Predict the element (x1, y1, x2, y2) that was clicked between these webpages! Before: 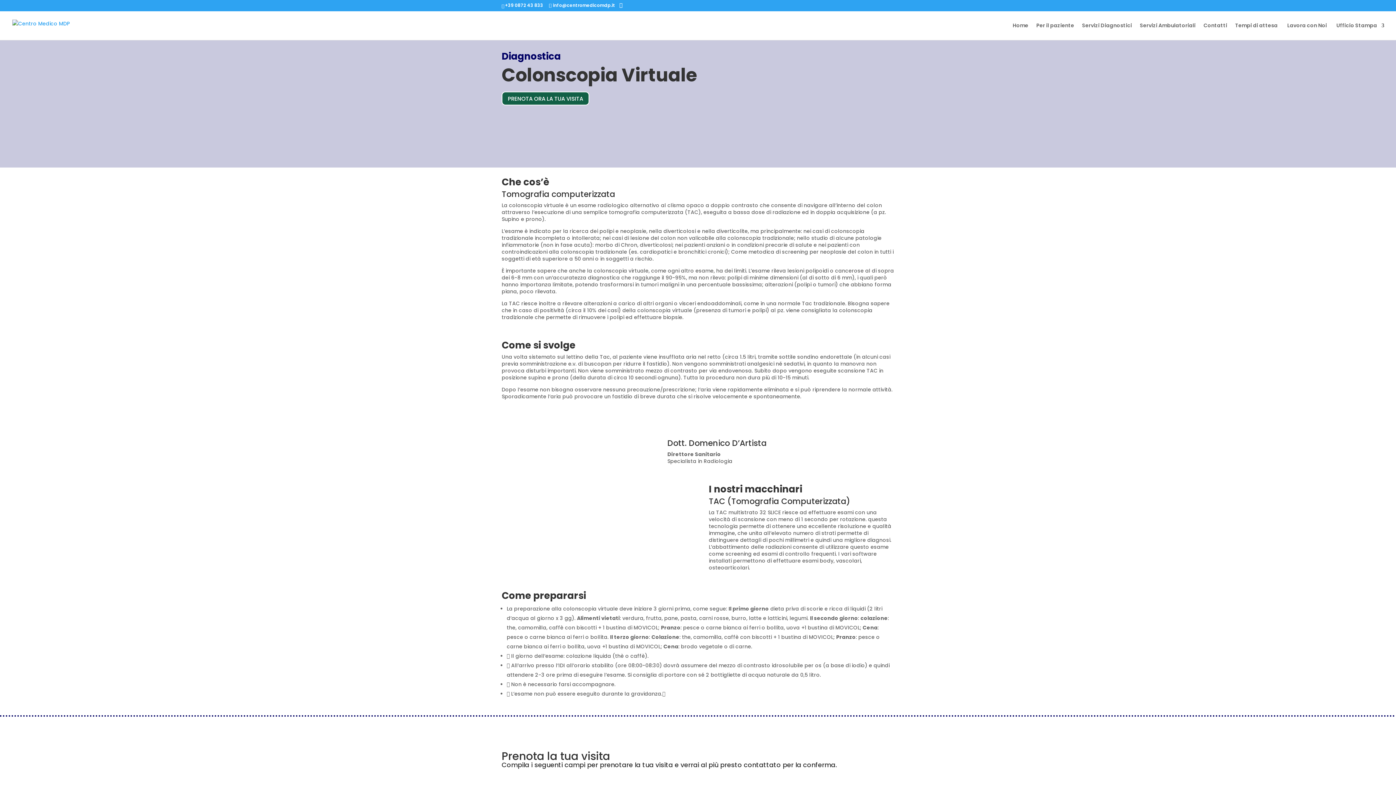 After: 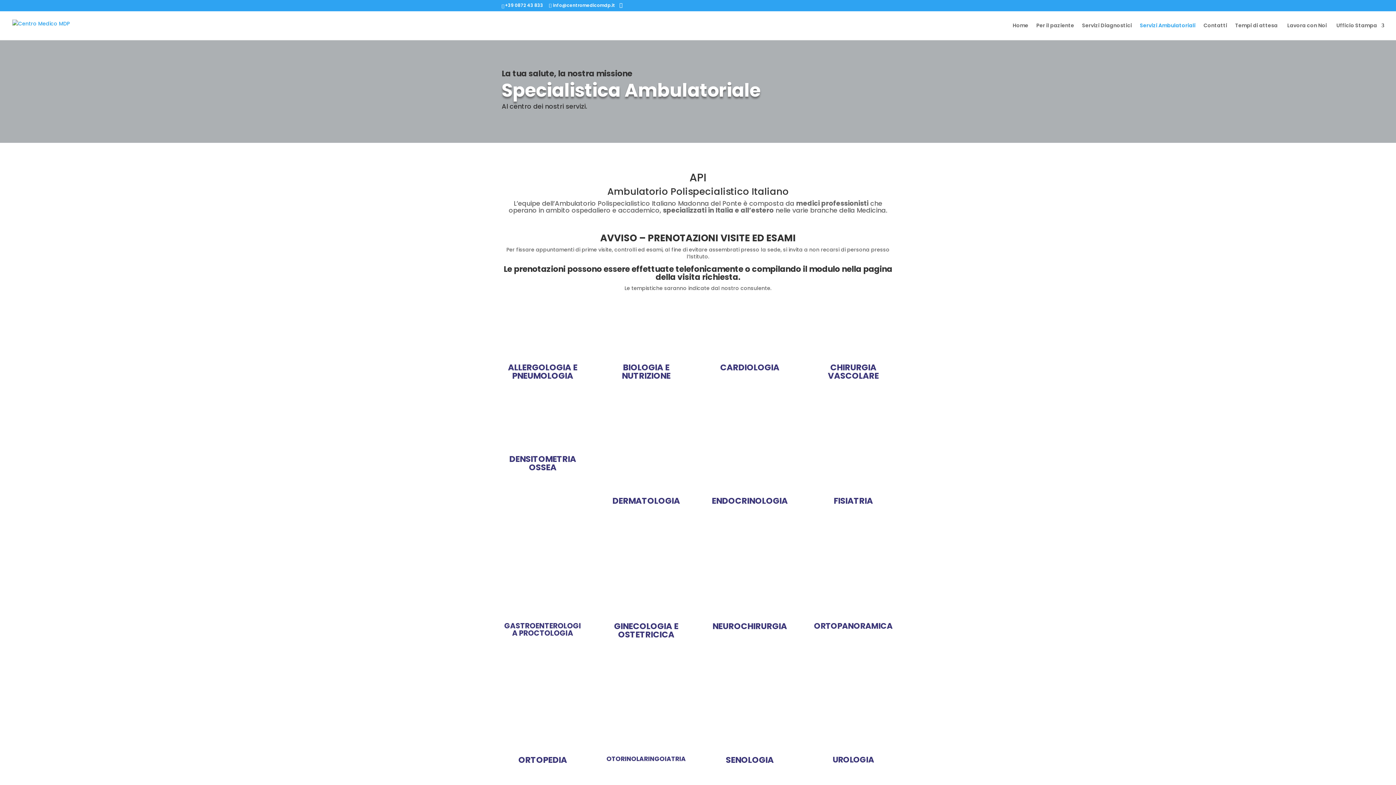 Action: bbox: (1140, 22, 1195, 40) label: Servizi Ambulatoriali